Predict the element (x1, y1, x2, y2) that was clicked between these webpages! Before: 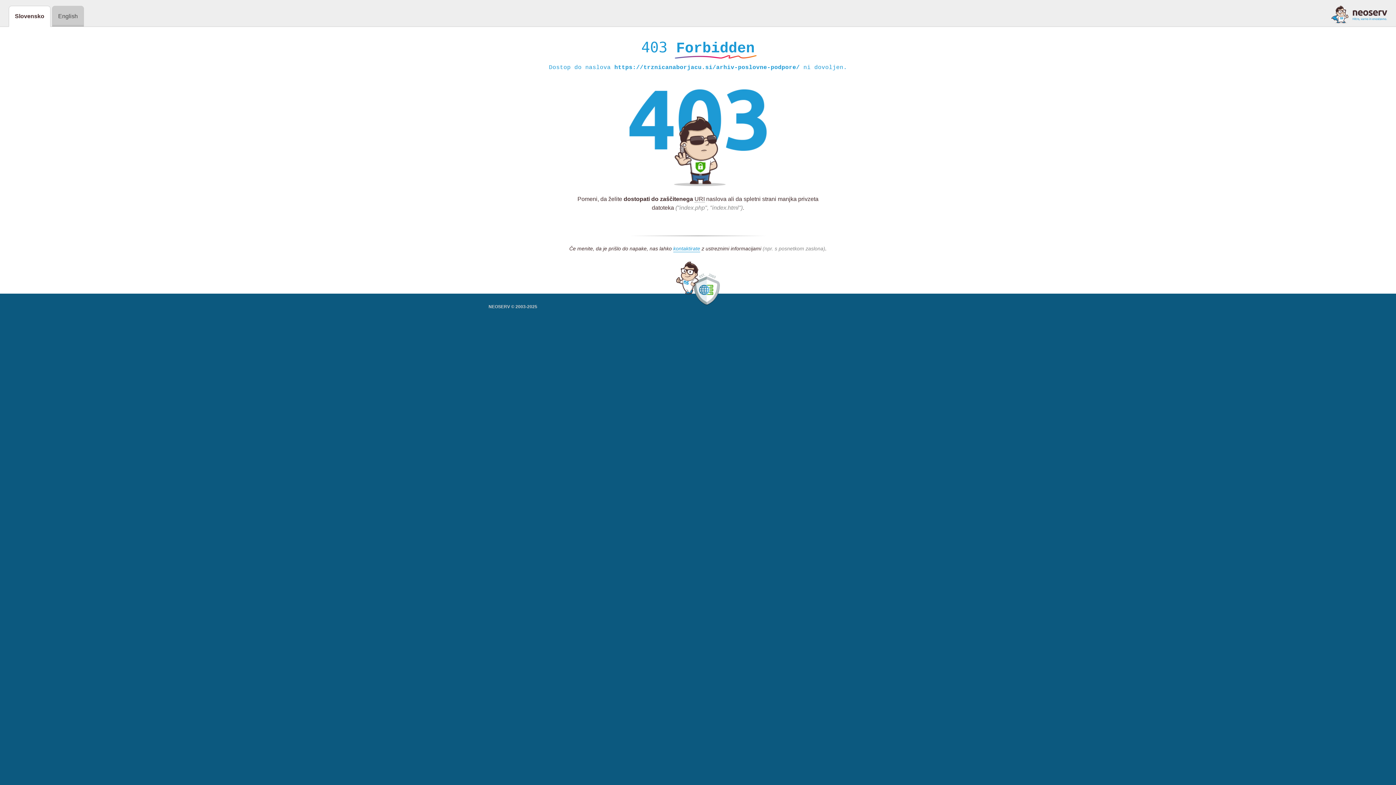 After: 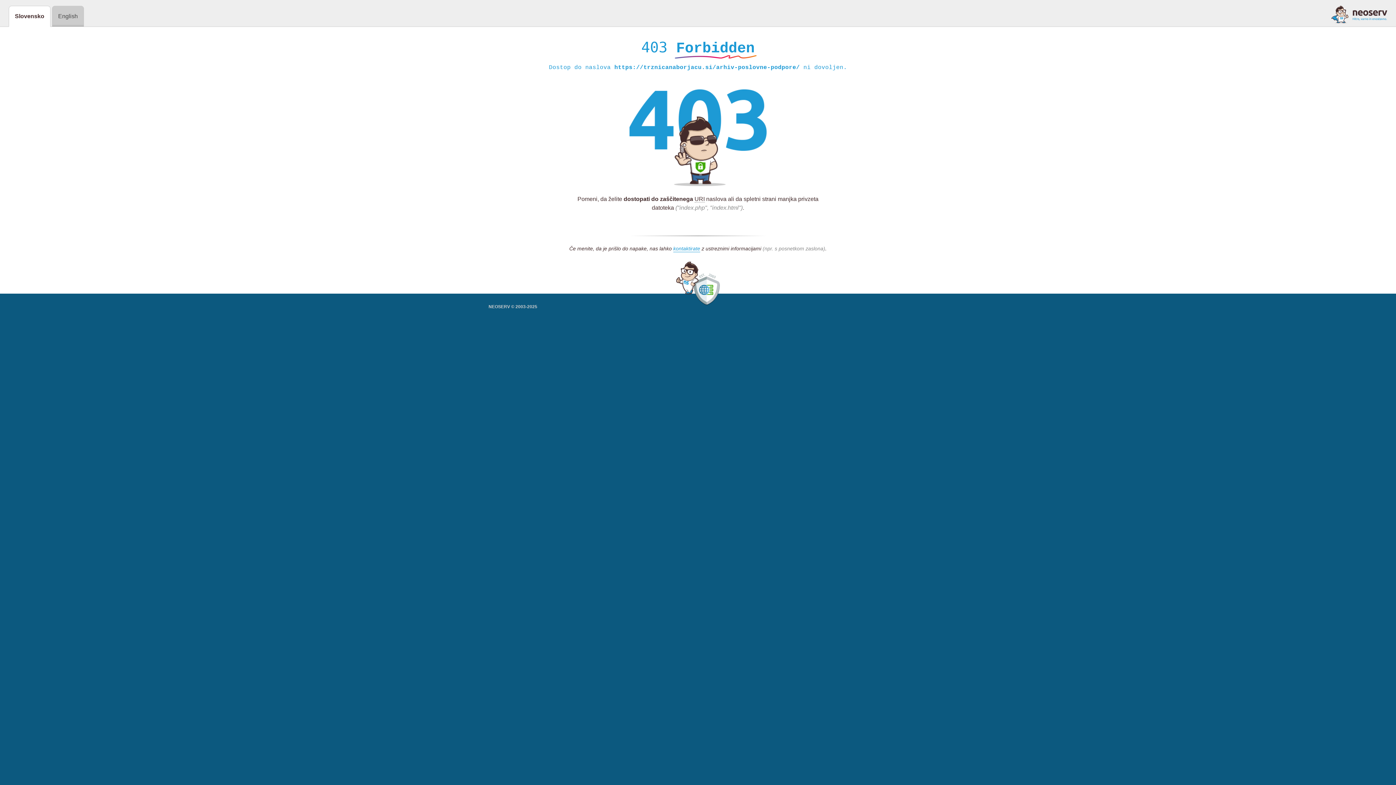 Action: bbox: (1331, 5, 1387, 23)